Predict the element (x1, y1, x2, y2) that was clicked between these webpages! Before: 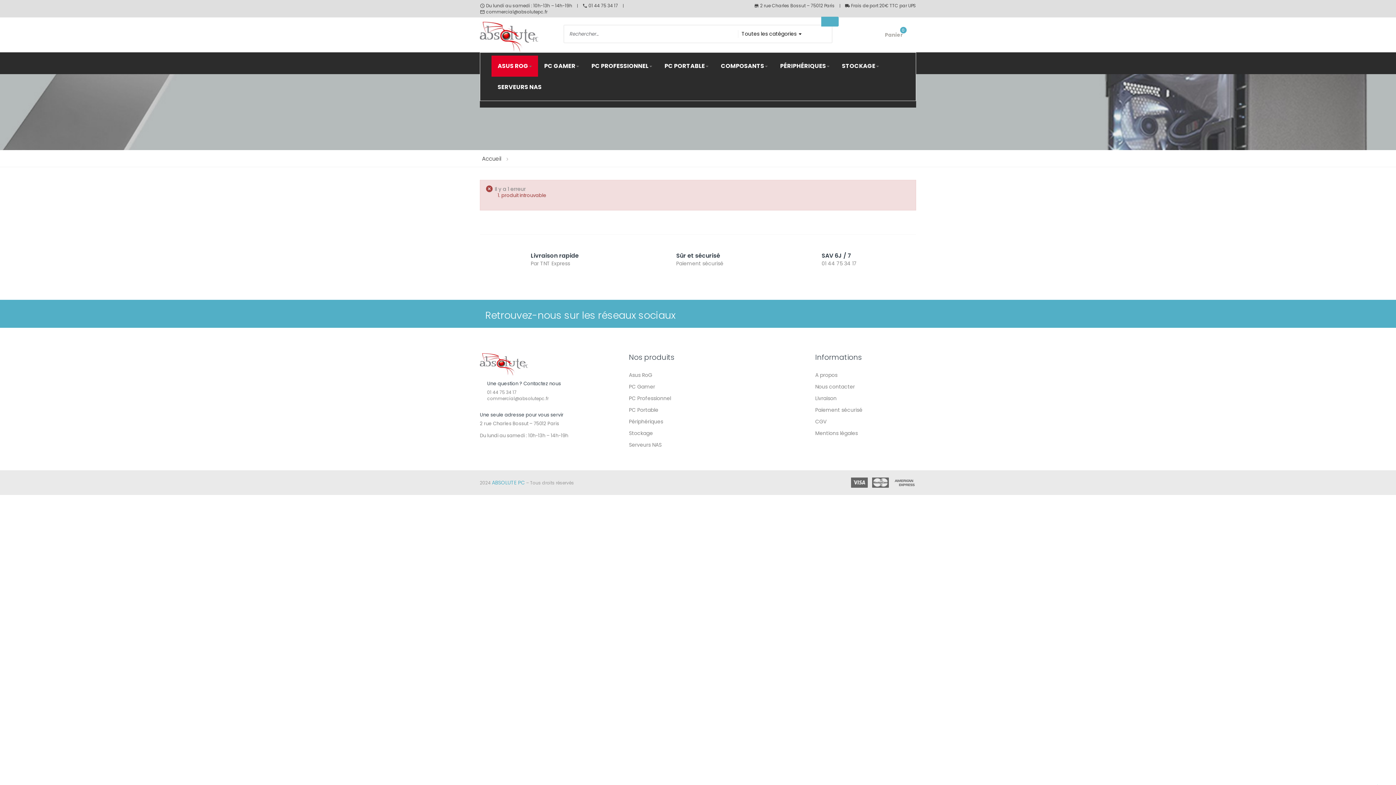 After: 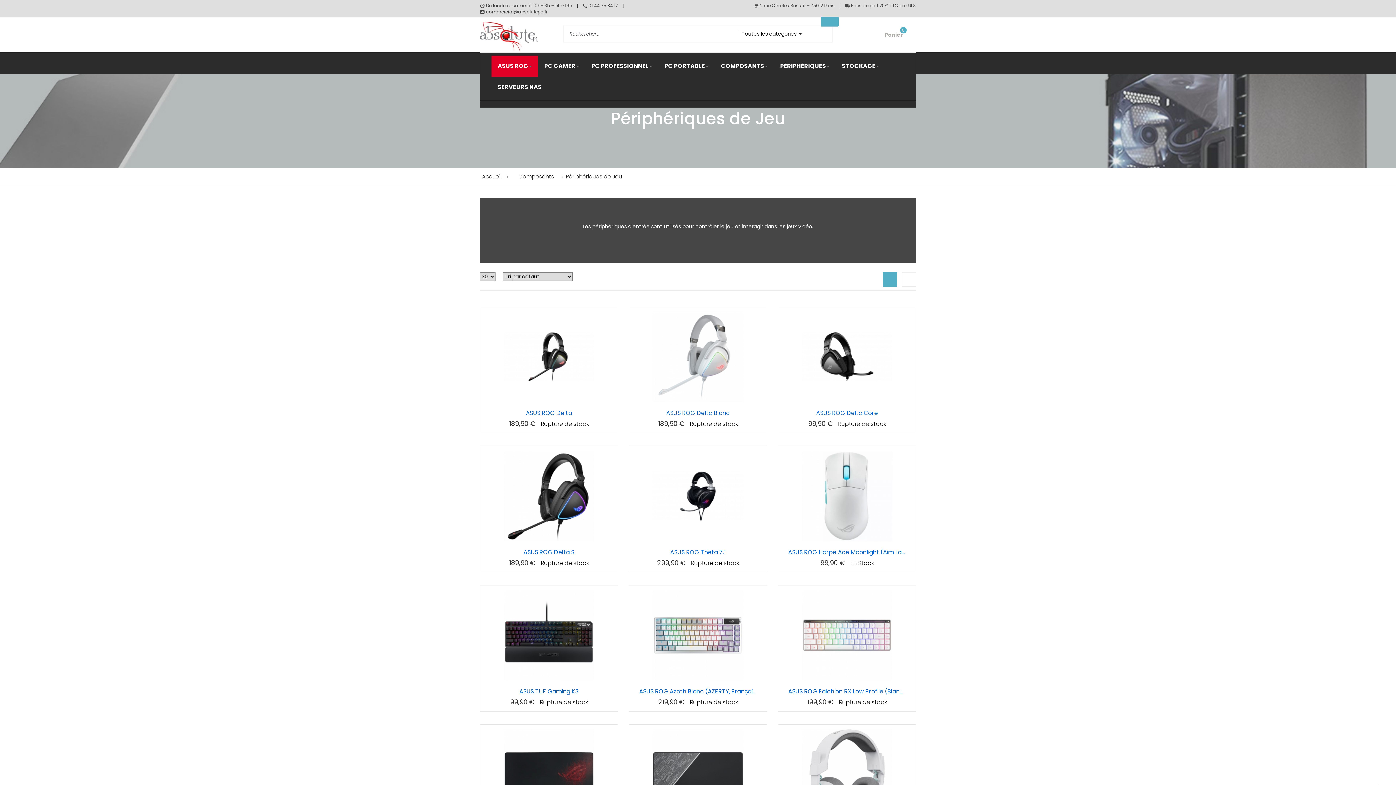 Action: label: Périphériques bbox: (629, 418, 663, 425)